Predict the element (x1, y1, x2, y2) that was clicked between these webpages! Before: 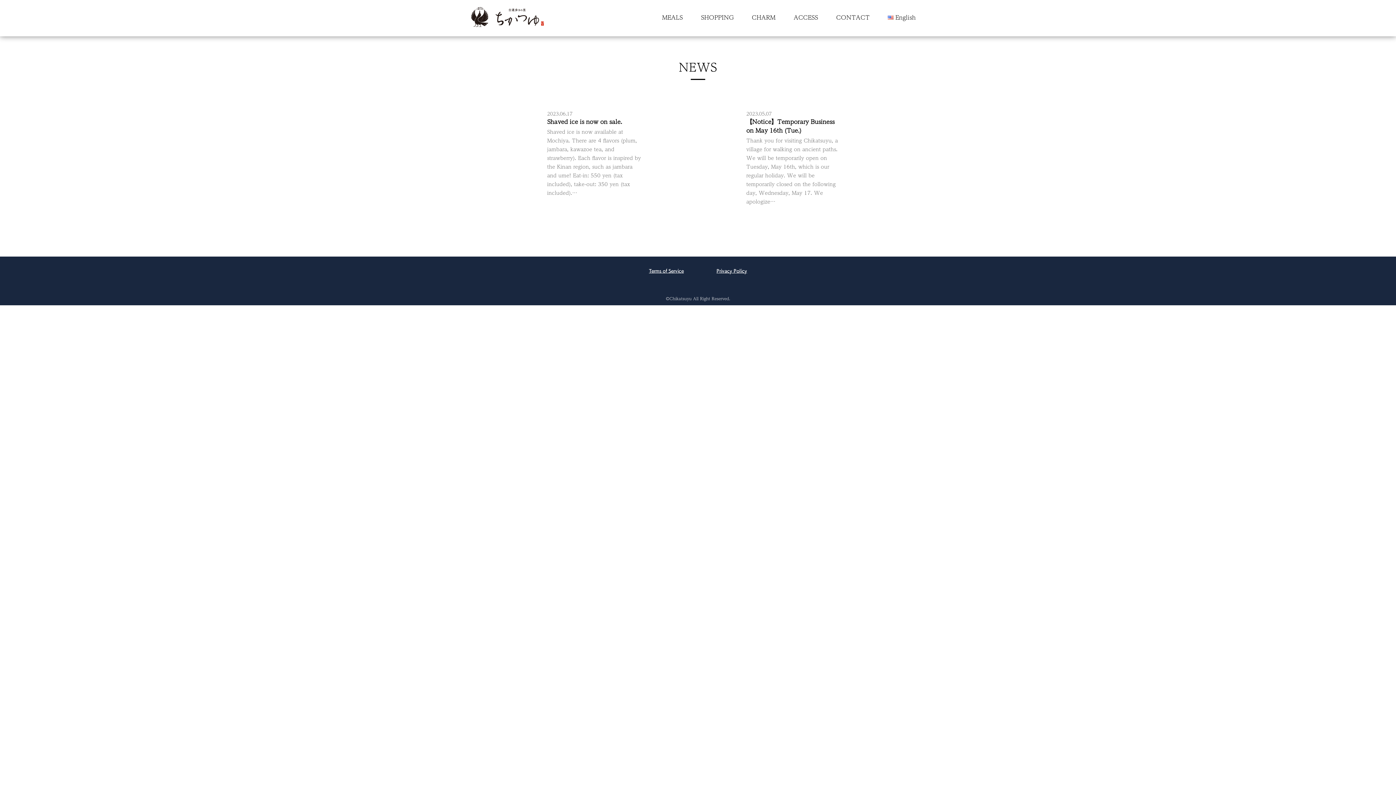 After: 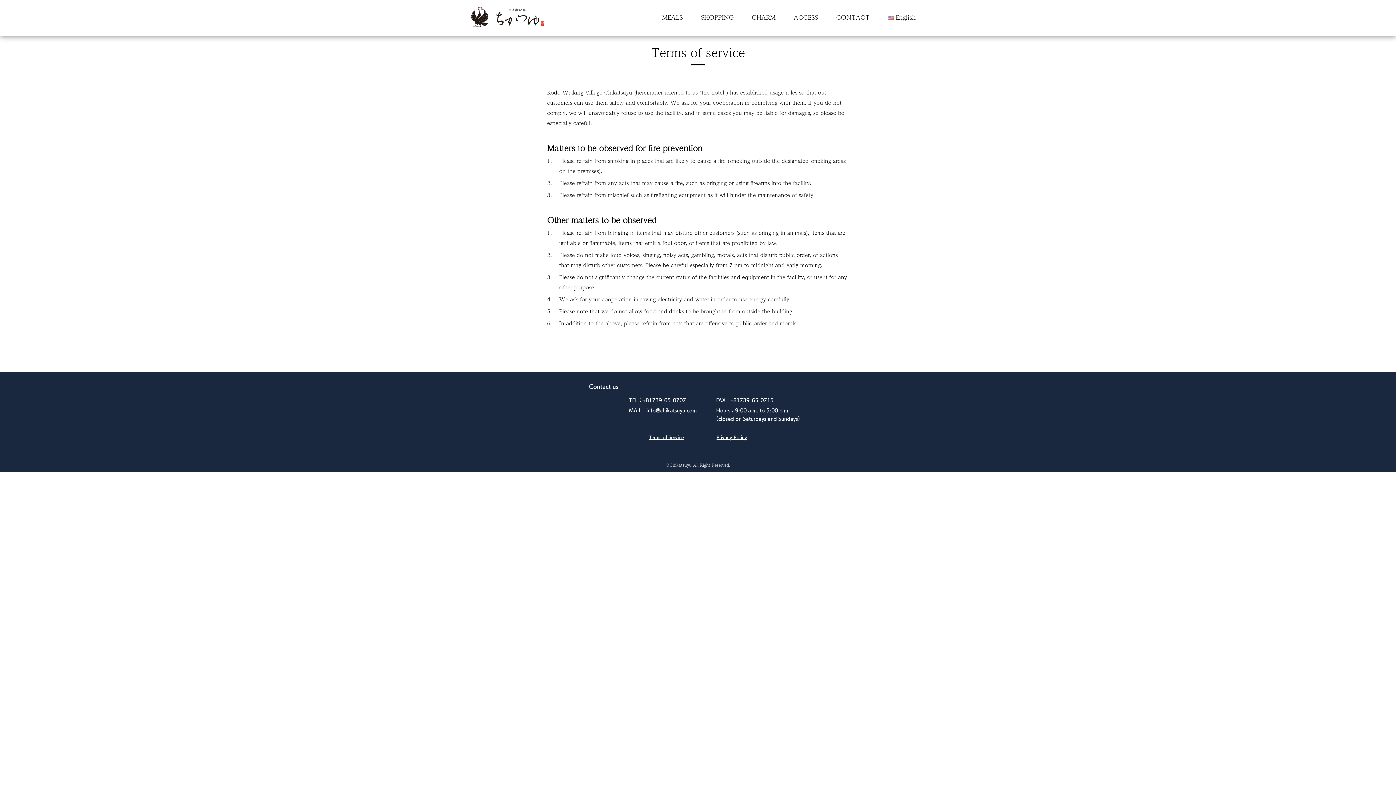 Action: label: Terms of Service bbox: (649, 267, 684, 274)